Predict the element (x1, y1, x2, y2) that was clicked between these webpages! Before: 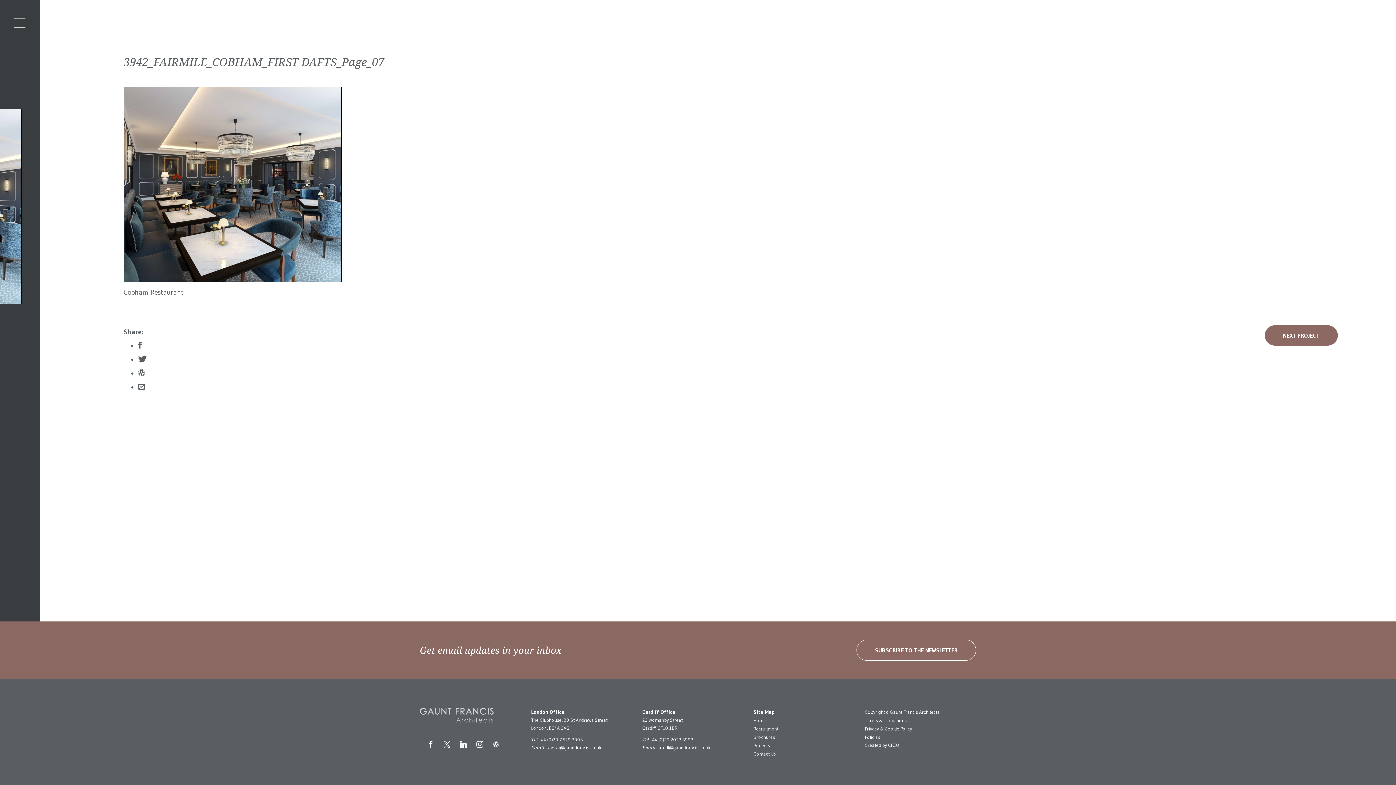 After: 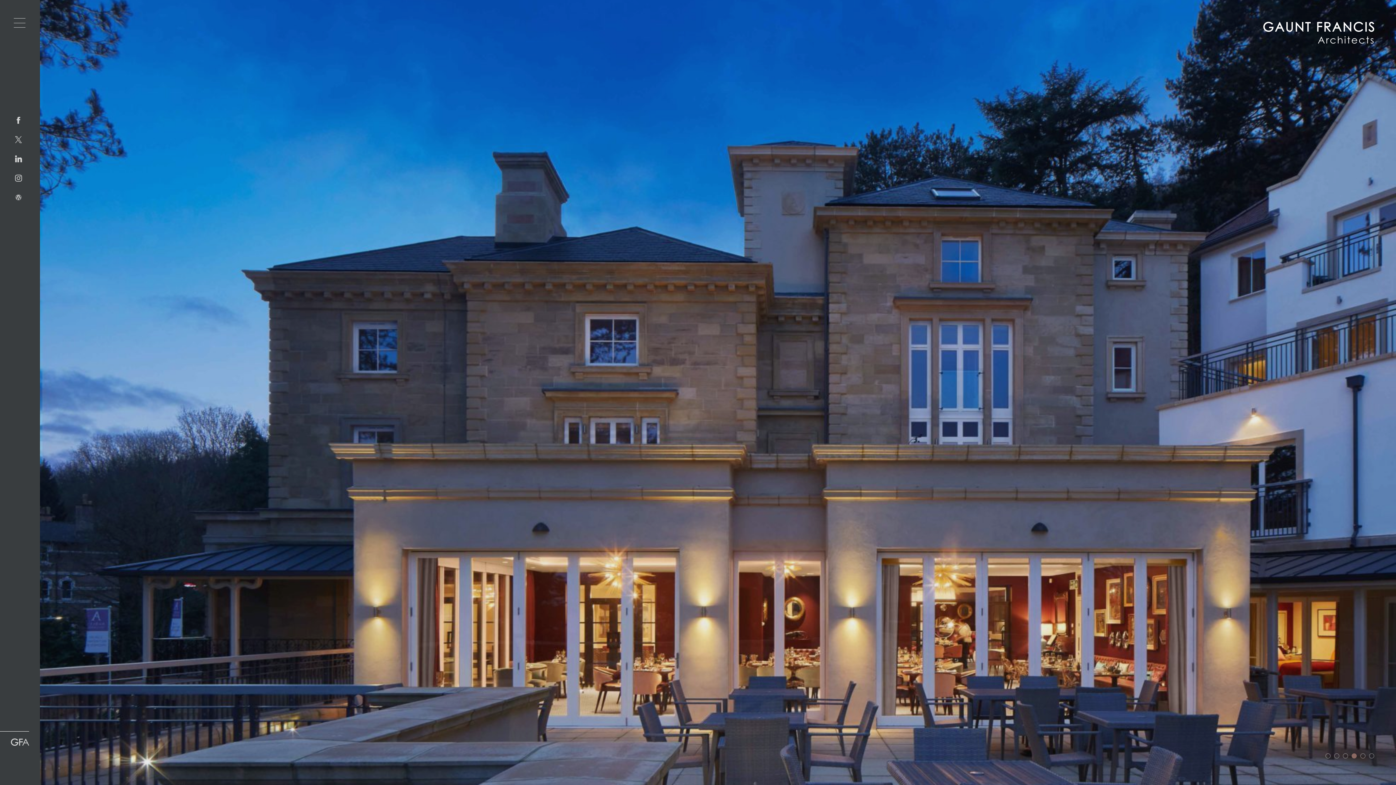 Action: label: Home bbox: (753, 717, 766, 723)